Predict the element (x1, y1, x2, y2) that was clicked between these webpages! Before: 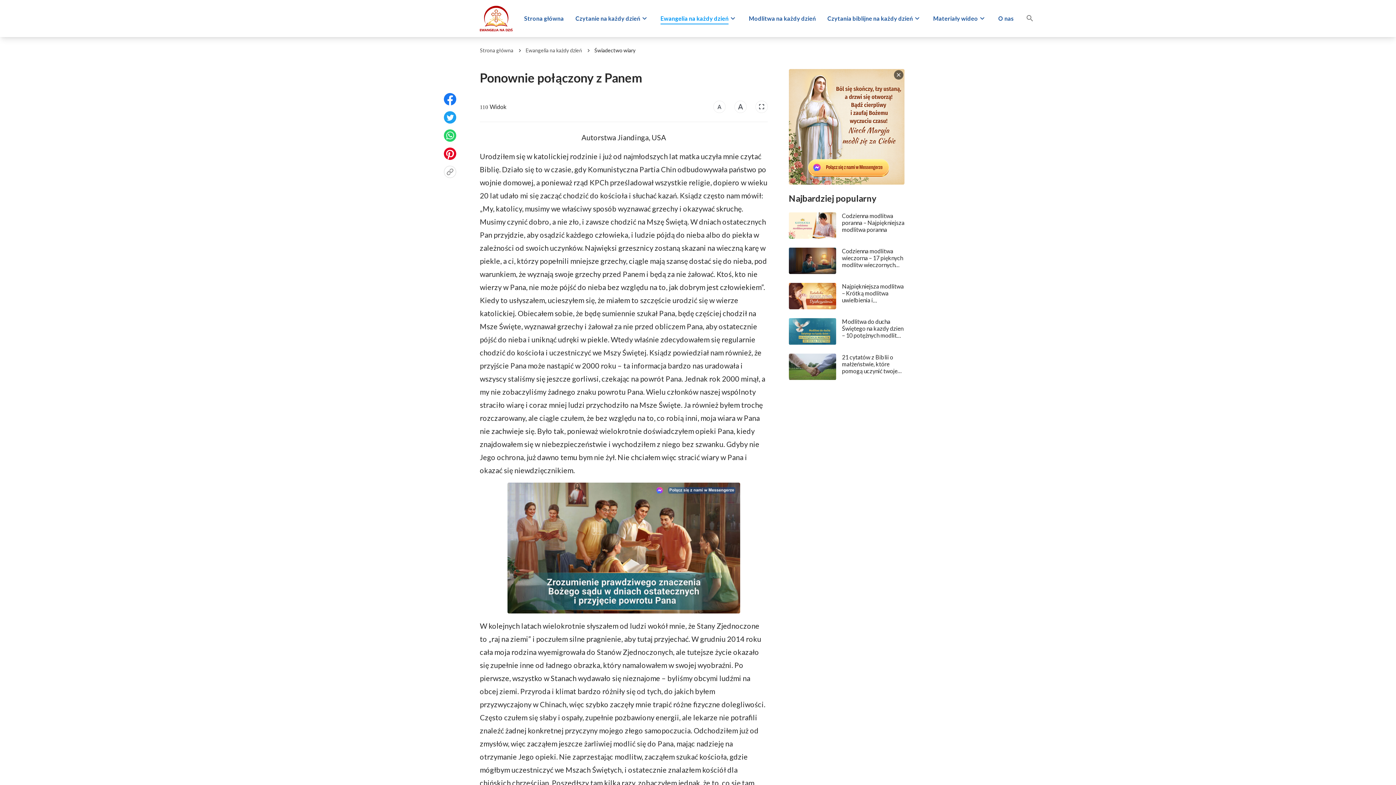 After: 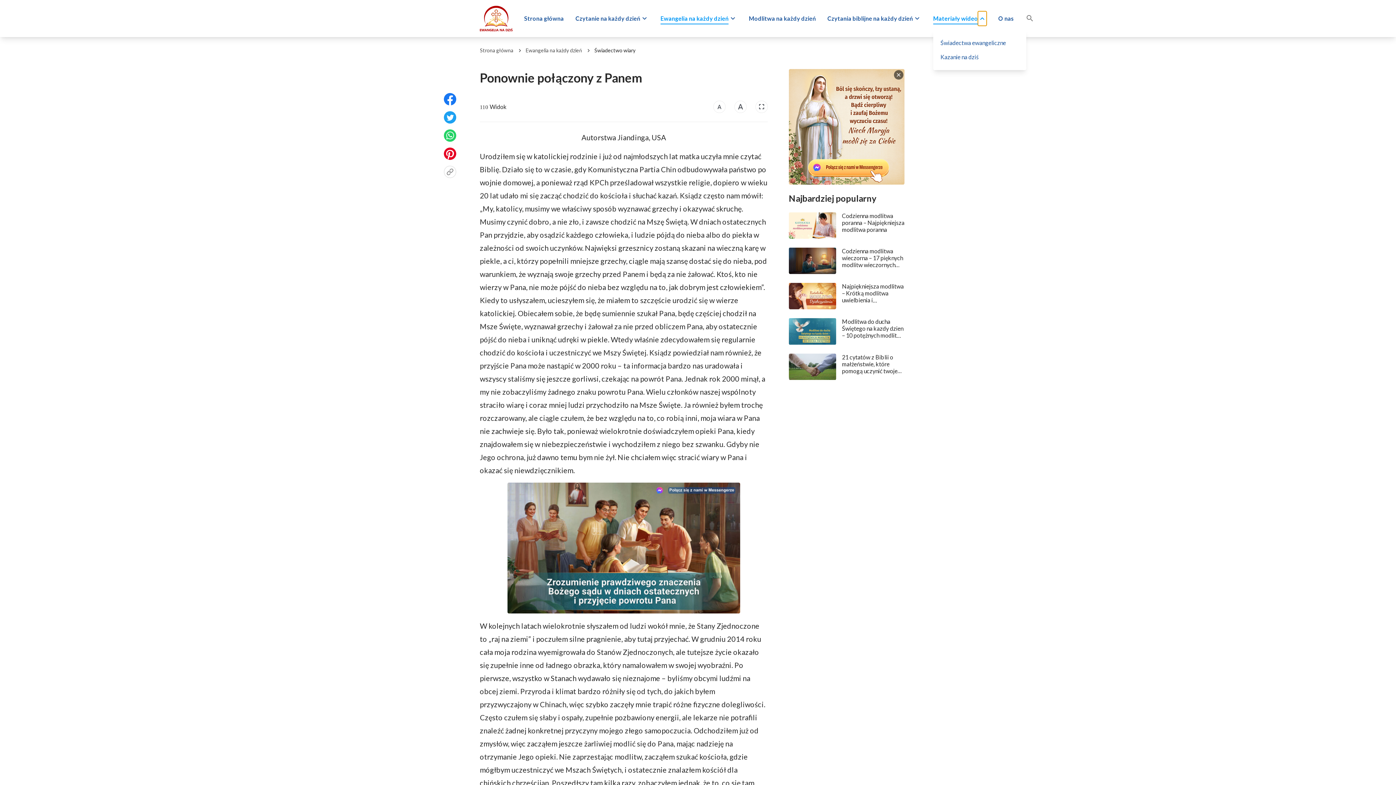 Action: bbox: (978, 11, 986, 25)